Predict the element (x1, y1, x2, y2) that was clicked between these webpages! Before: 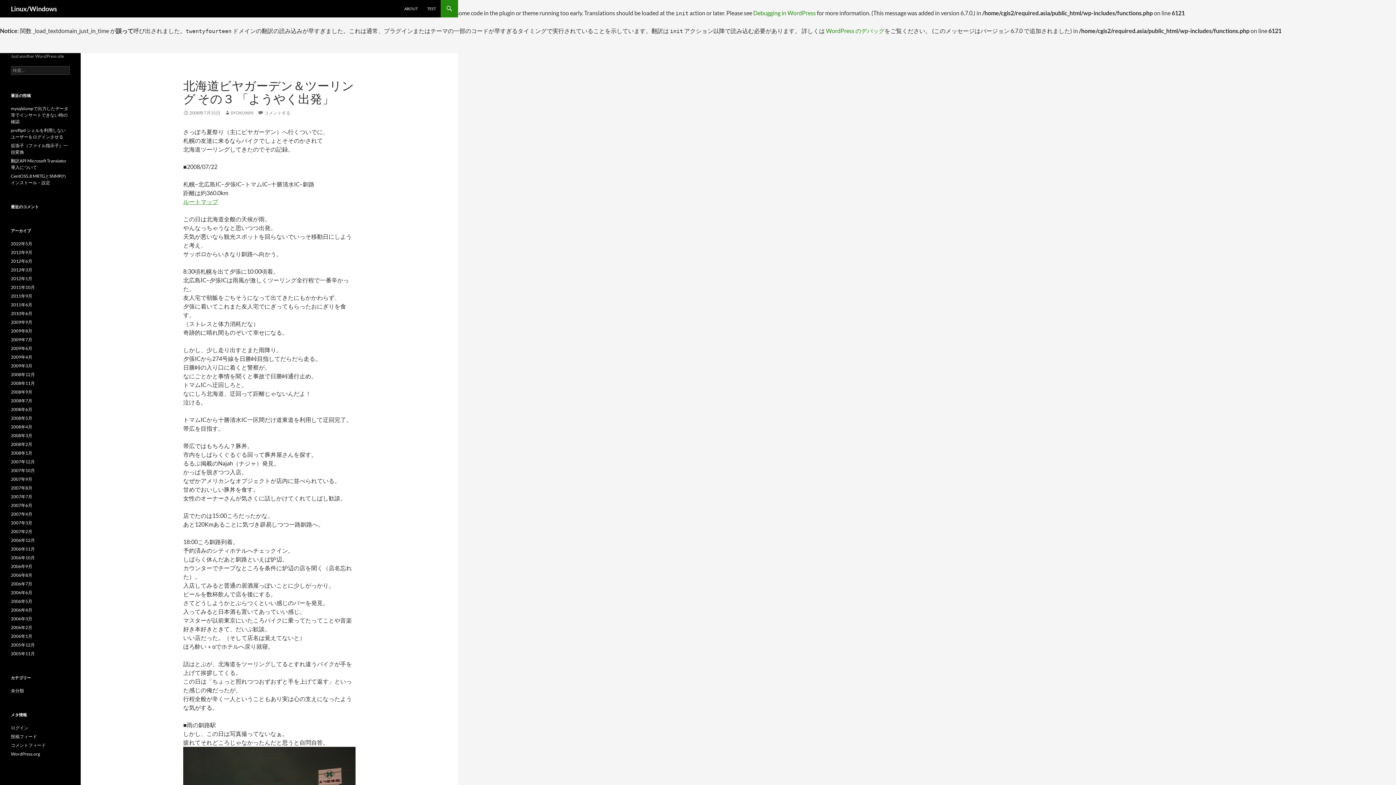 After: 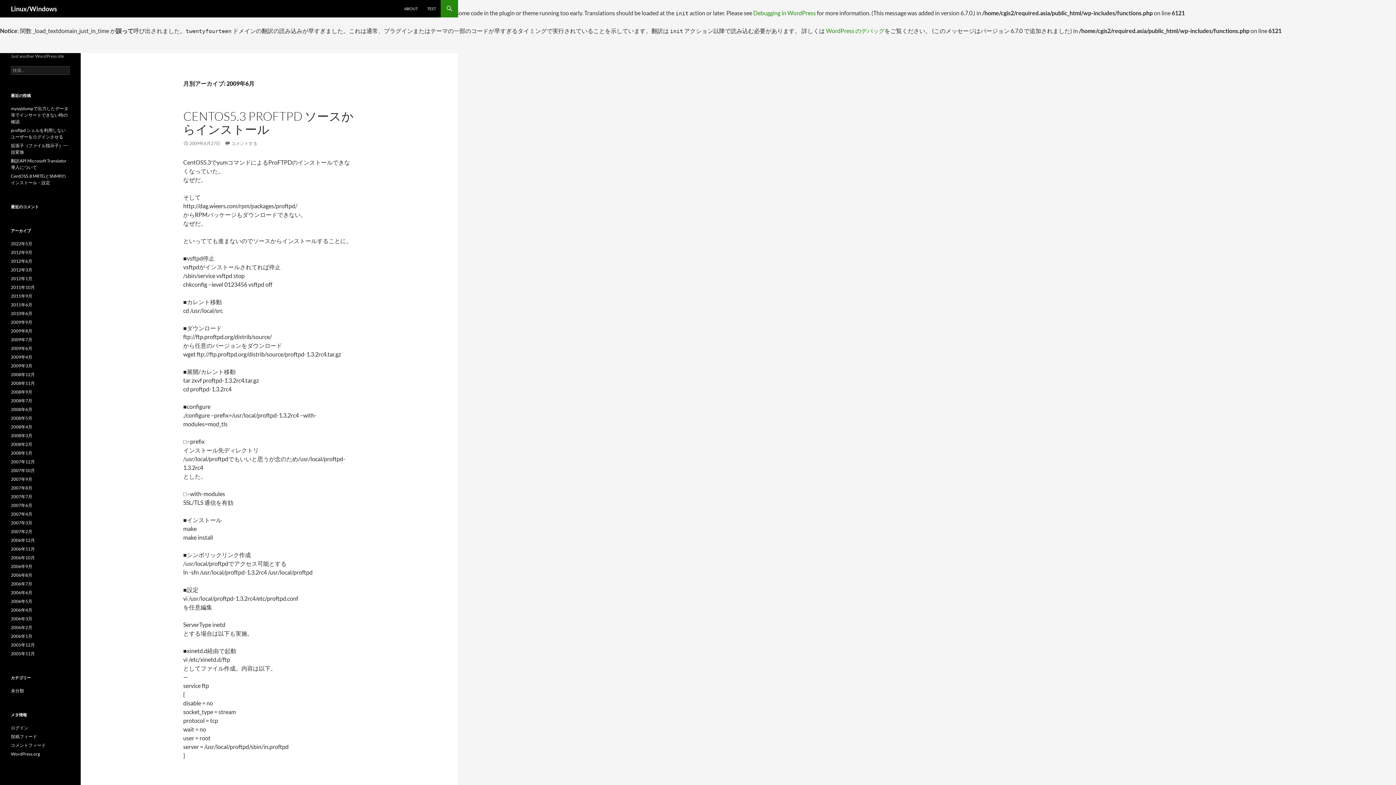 Action: label: 2009年6月 bbox: (10, 345, 32, 351)